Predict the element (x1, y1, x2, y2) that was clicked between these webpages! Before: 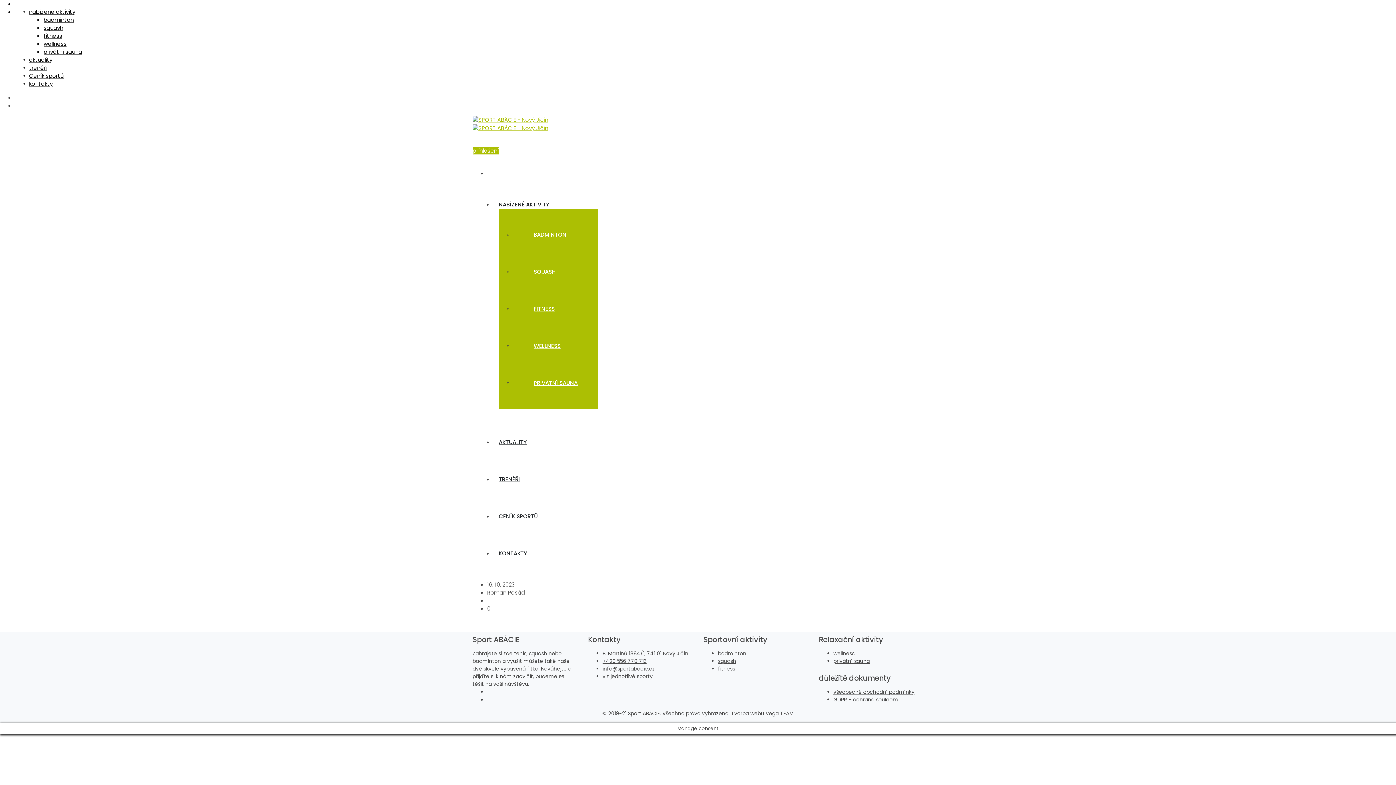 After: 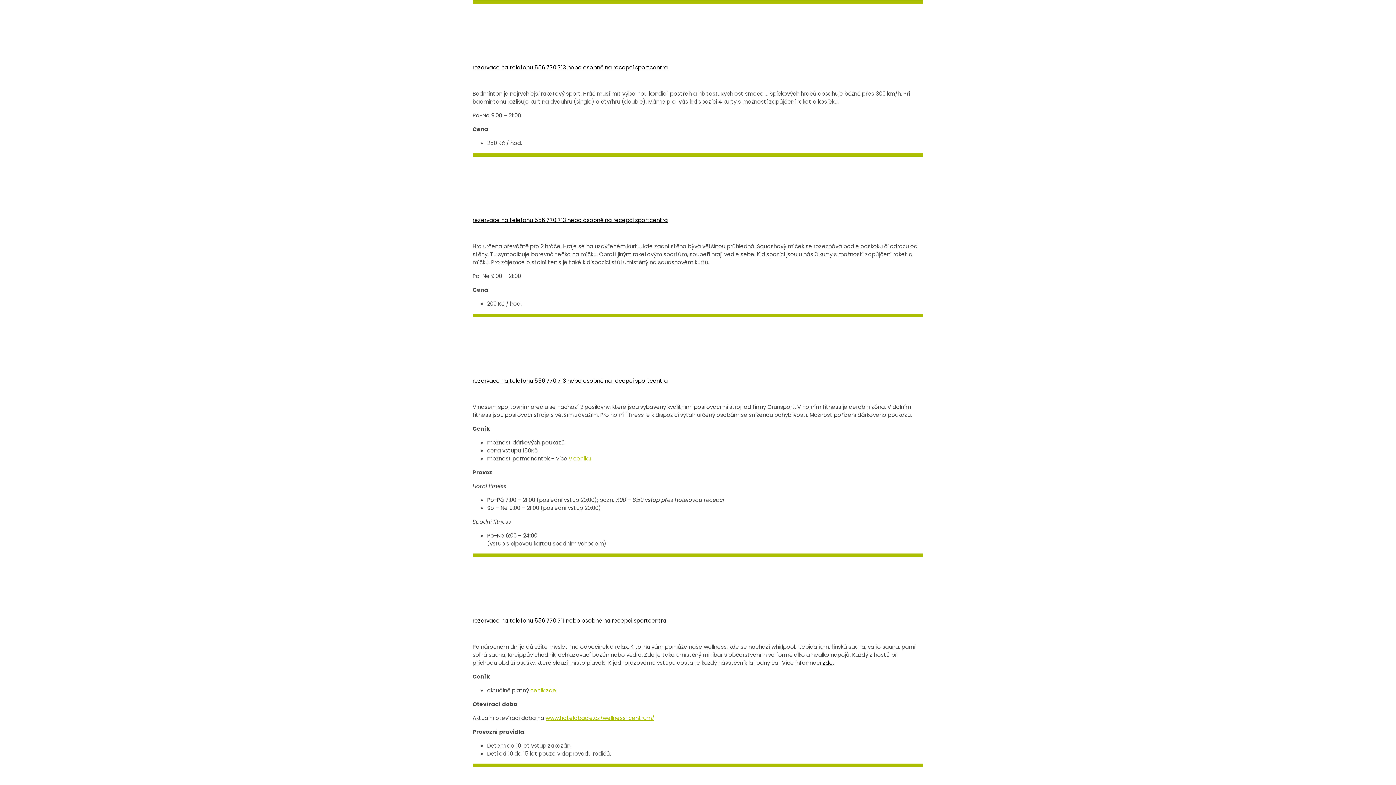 Action: bbox: (519, 227, 581, 242) label: BADMINTON